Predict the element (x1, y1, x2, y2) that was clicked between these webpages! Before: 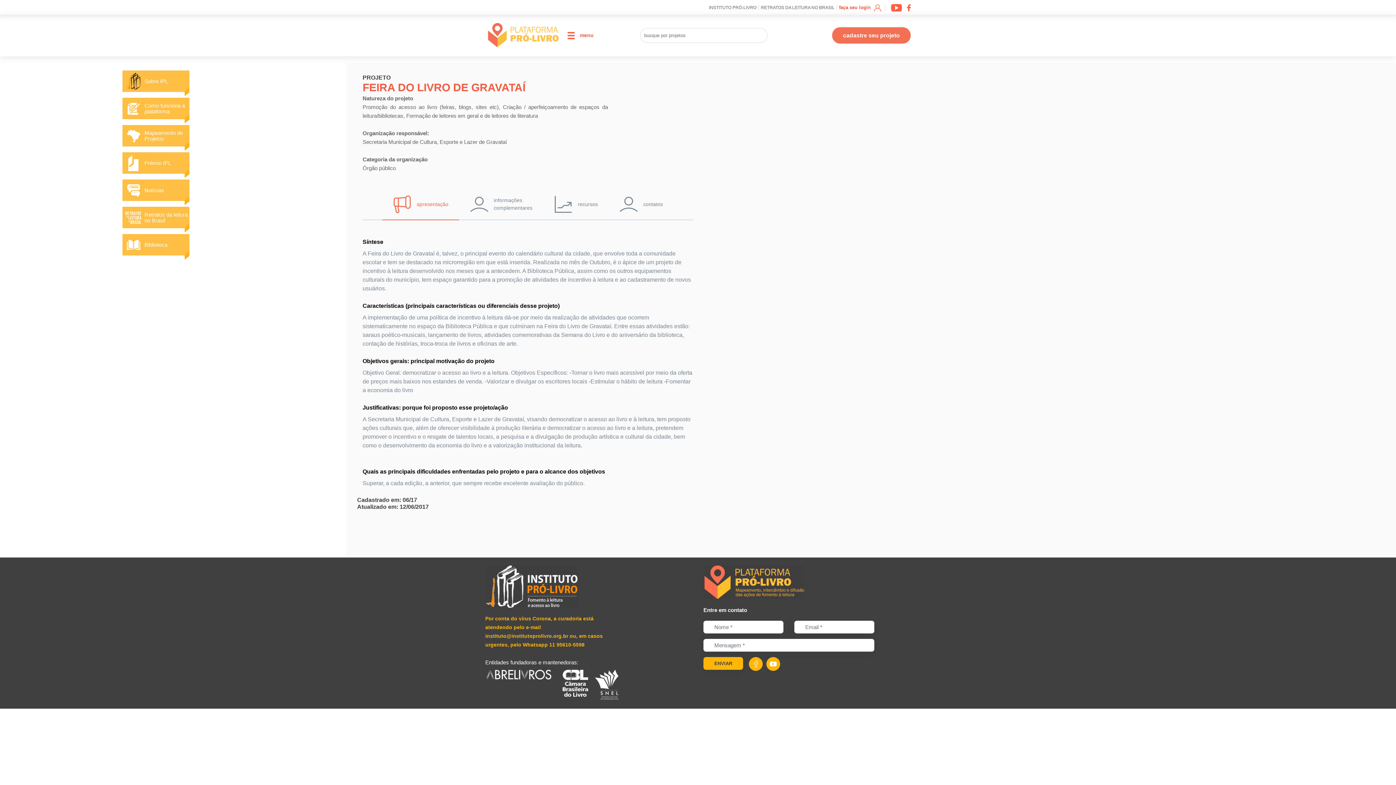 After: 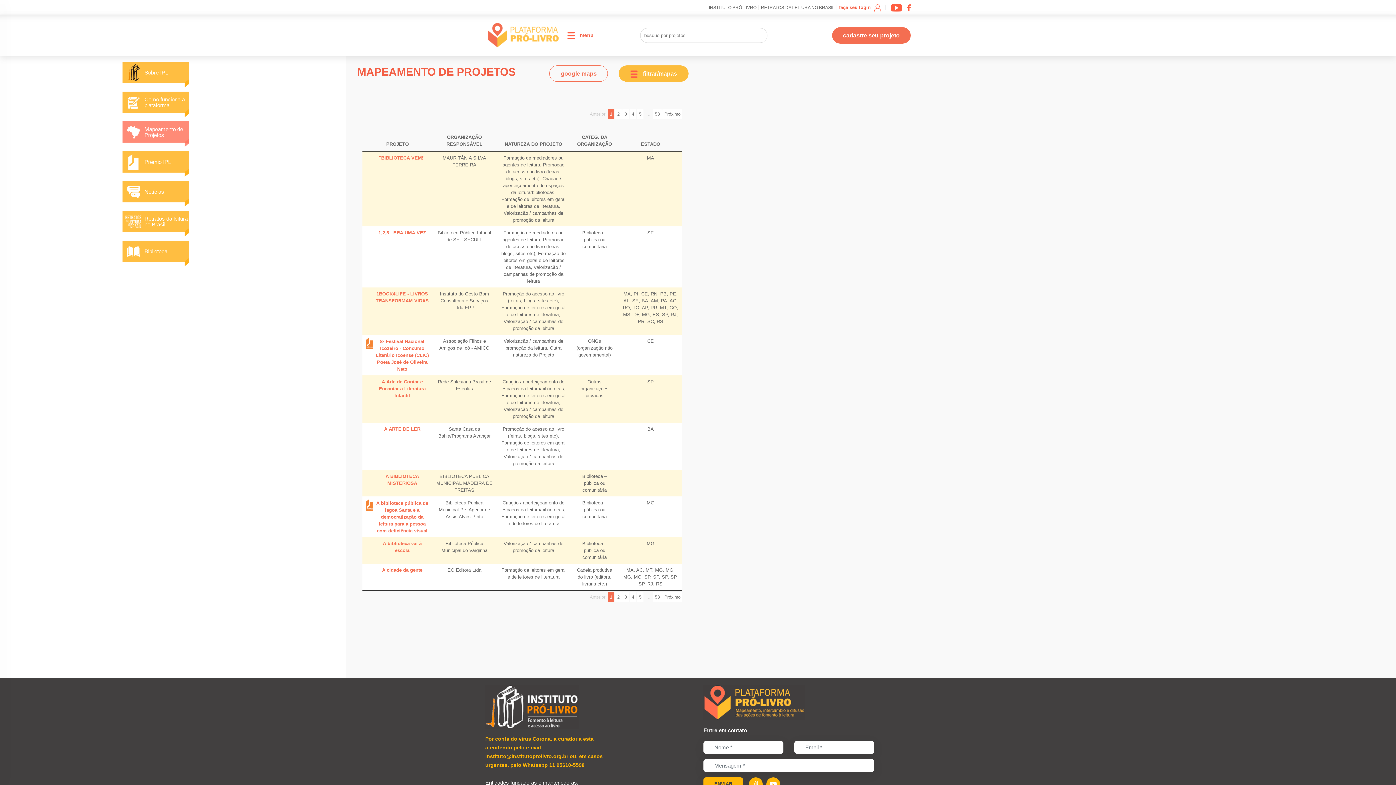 Action: label: Mapeamento de Projetos bbox: (122, 125, 262, 152)